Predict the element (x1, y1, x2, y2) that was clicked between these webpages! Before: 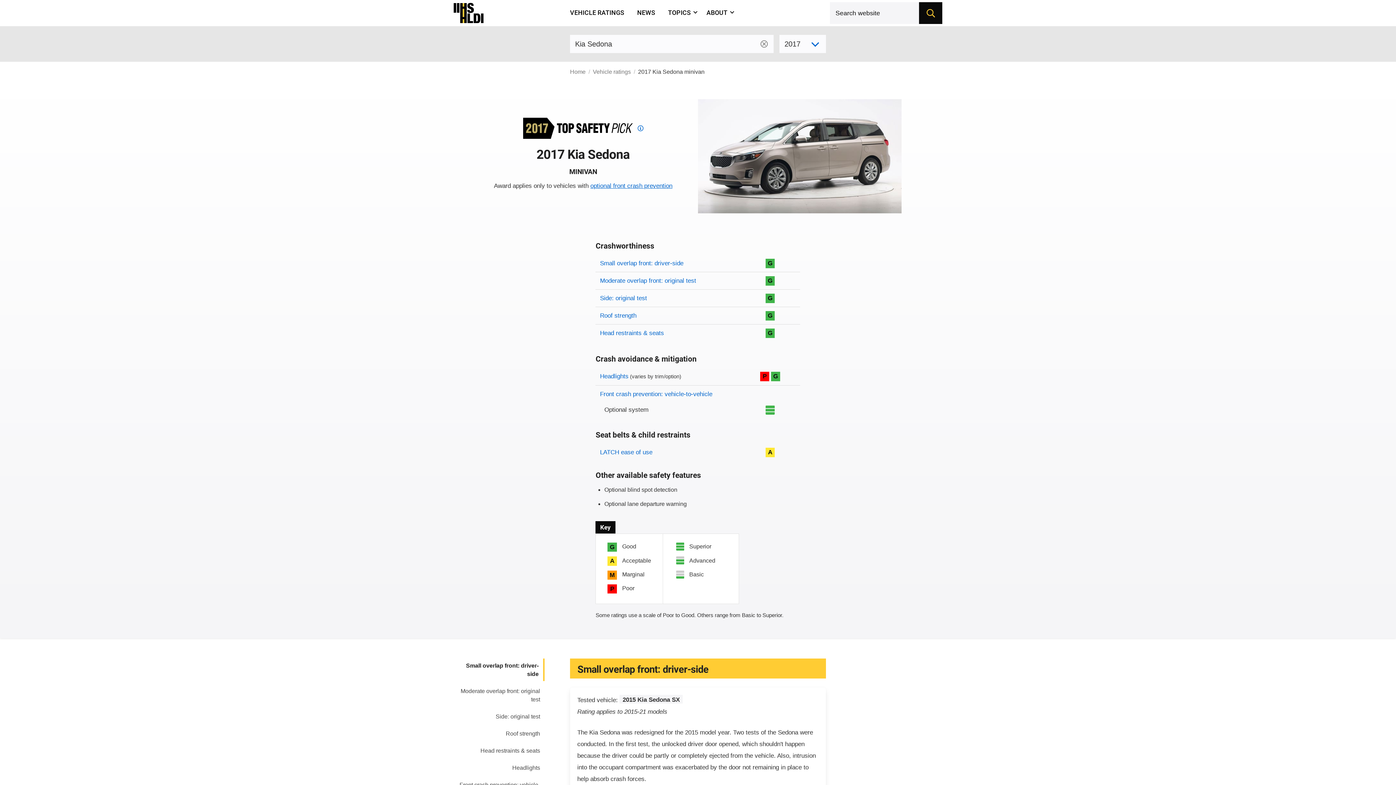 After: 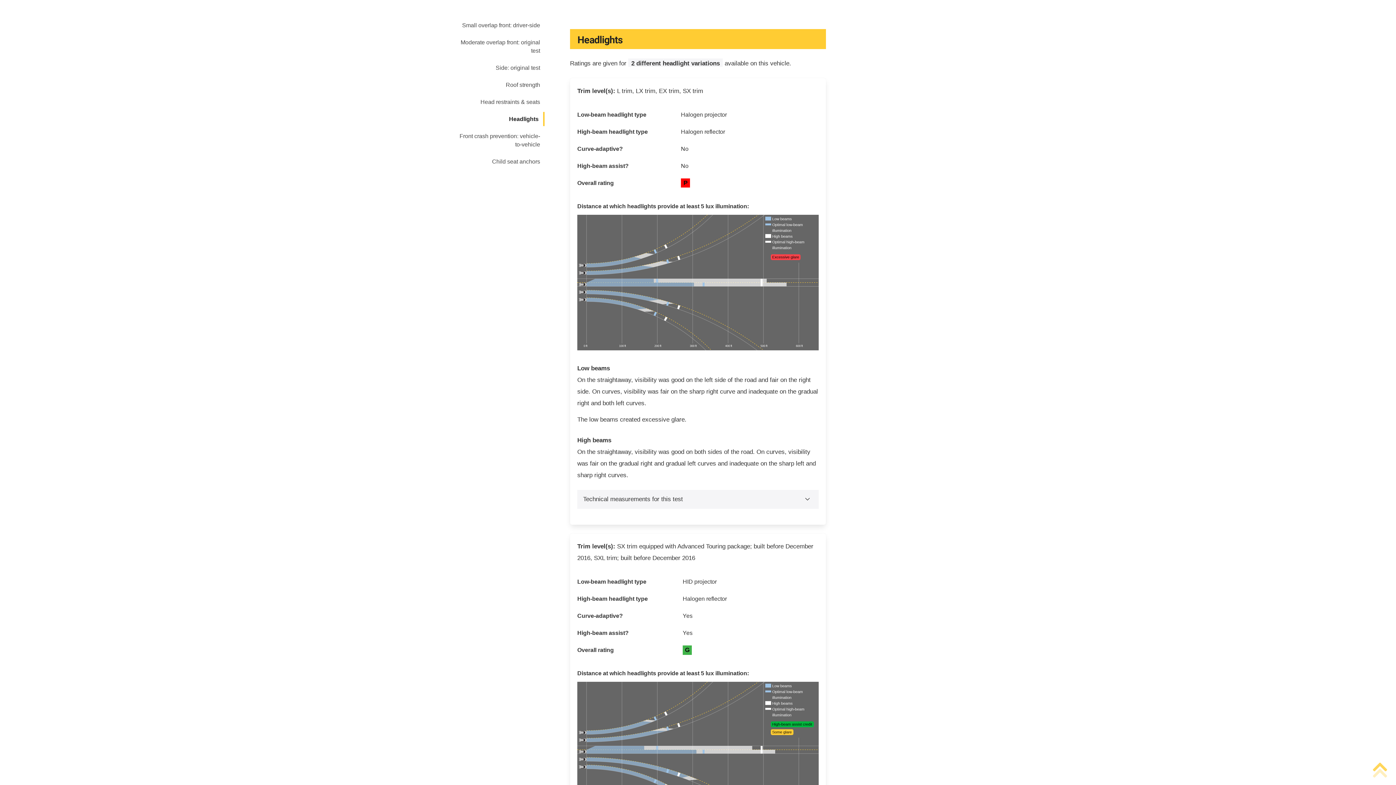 Action: bbox: (508, 761, 544, 775) label: Headlights